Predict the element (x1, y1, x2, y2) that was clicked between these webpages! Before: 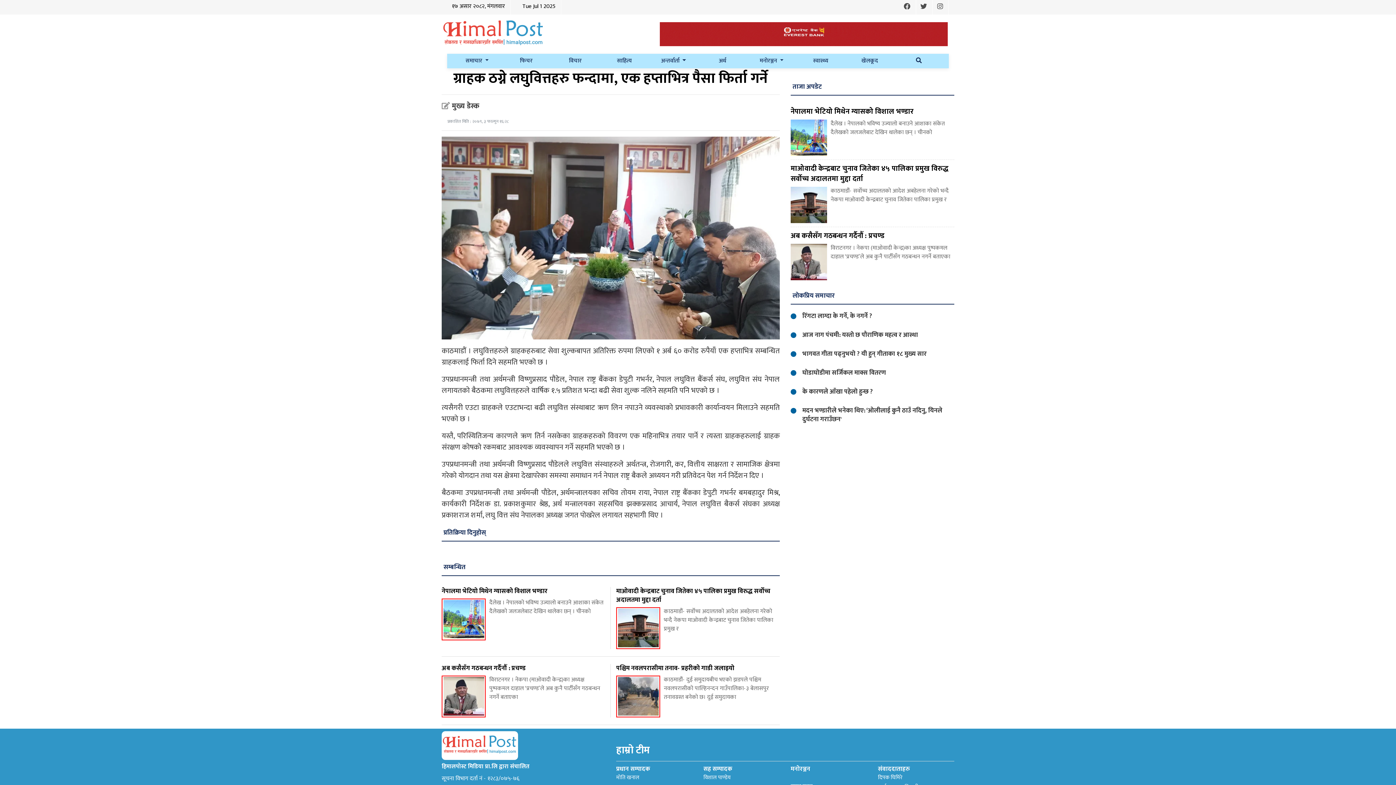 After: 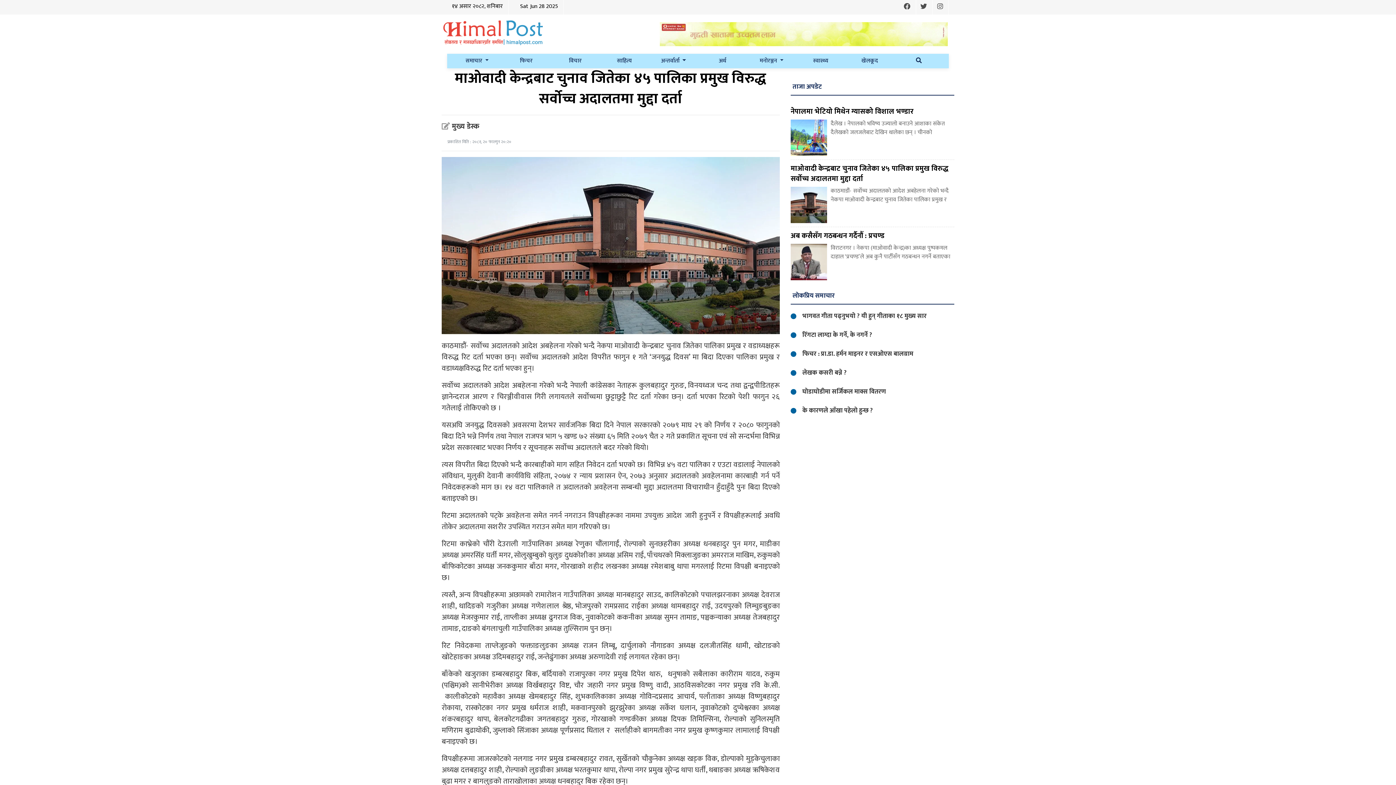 Action: bbox: (616, 587, 780, 633) label: माओवादी केन्द्रबाट चुनाव जितेका ४५ पालिका प्रमुख विरुद्ध सर्वोच्च अदालतमा मुद्दा दर्ता

काठमाडौं- सर्वोच्च अदालतको आदेश अबहेलना गरेको भन्दै नेकपा माओवादी केन्द्रबाट चुनाव जितेका पालिका प्रमुख र